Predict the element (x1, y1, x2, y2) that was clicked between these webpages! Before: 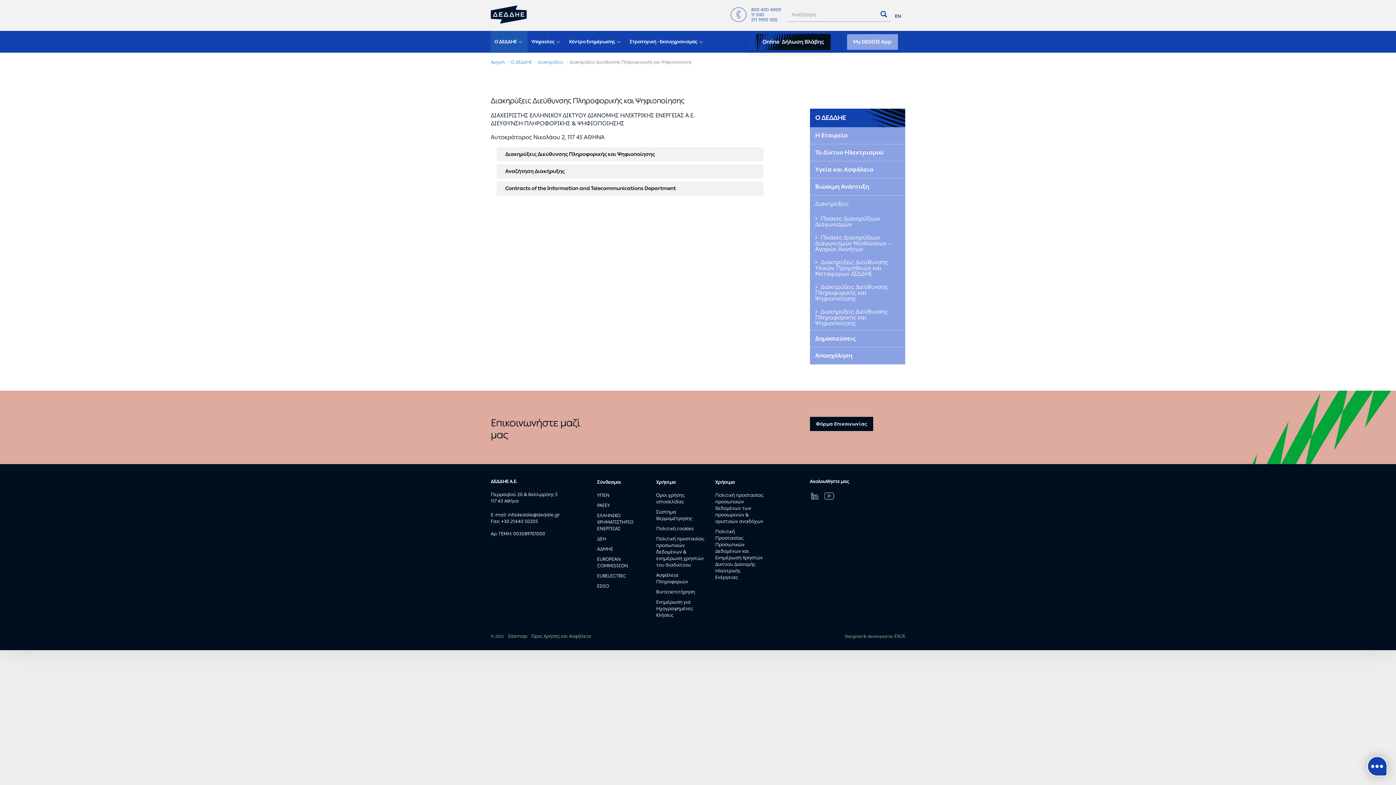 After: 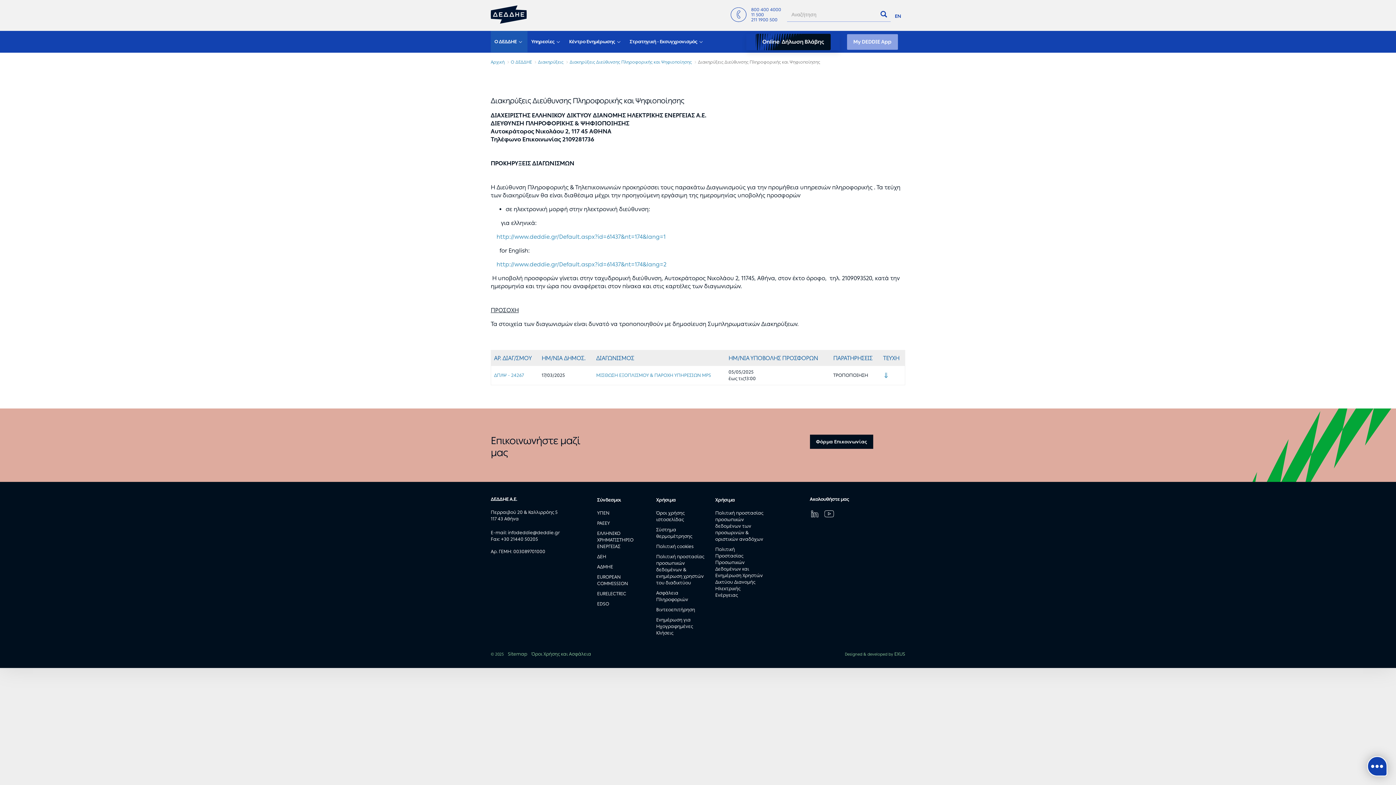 Action: bbox: (496, 147, 763, 161) label: Διακηρύξεις Διεύθυνσης Πληροφορικής και Ψηφιοποίησης